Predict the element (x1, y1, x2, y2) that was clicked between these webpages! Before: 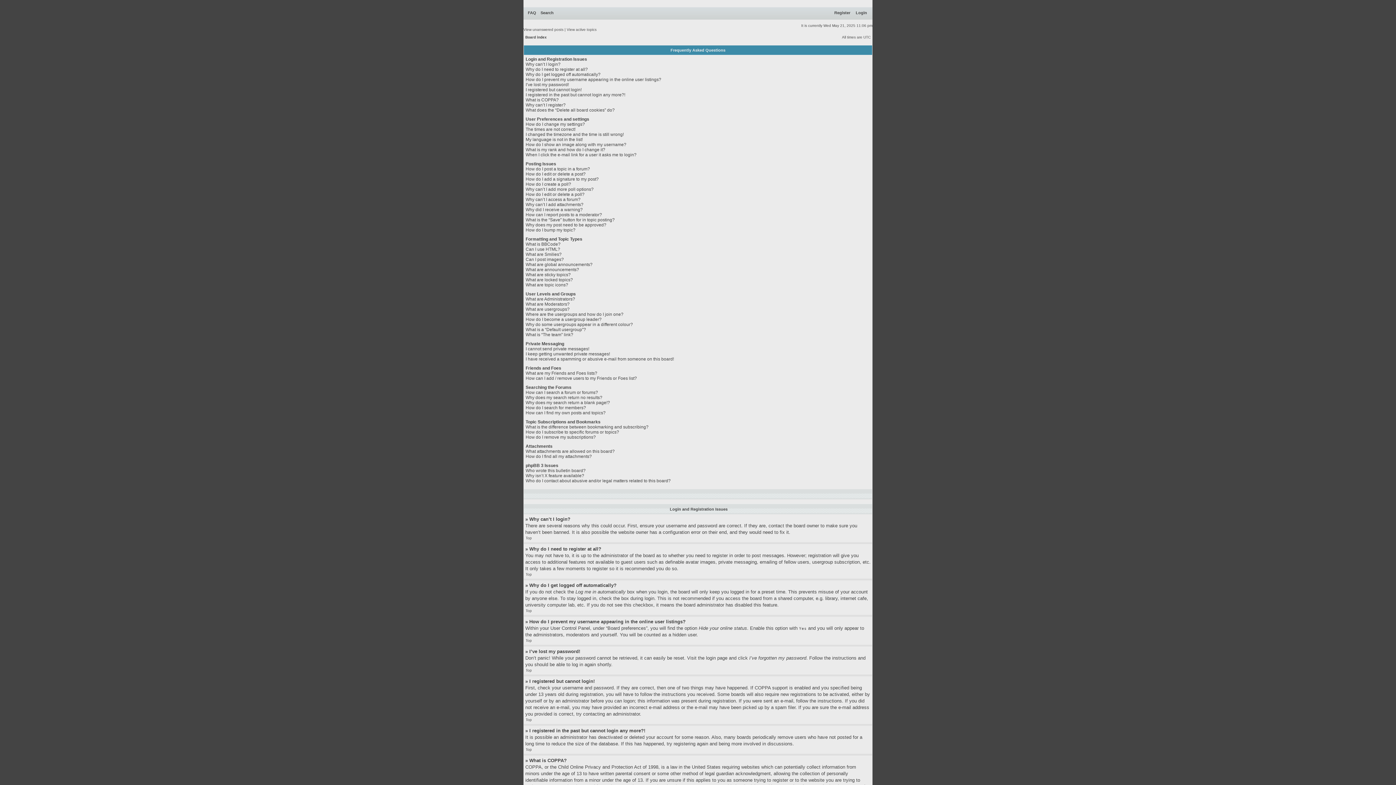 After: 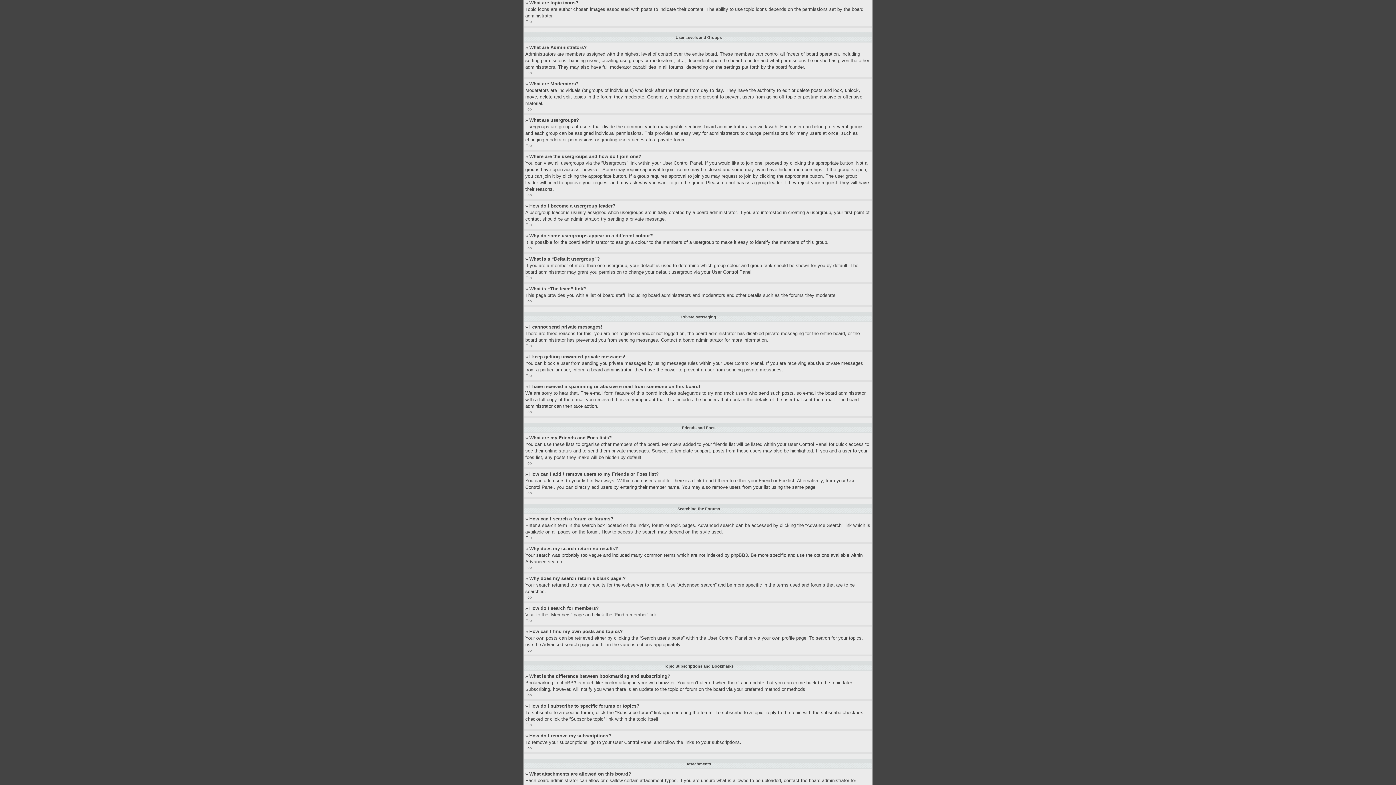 Action: label: What are topic icons? bbox: (525, 282, 568, 287)